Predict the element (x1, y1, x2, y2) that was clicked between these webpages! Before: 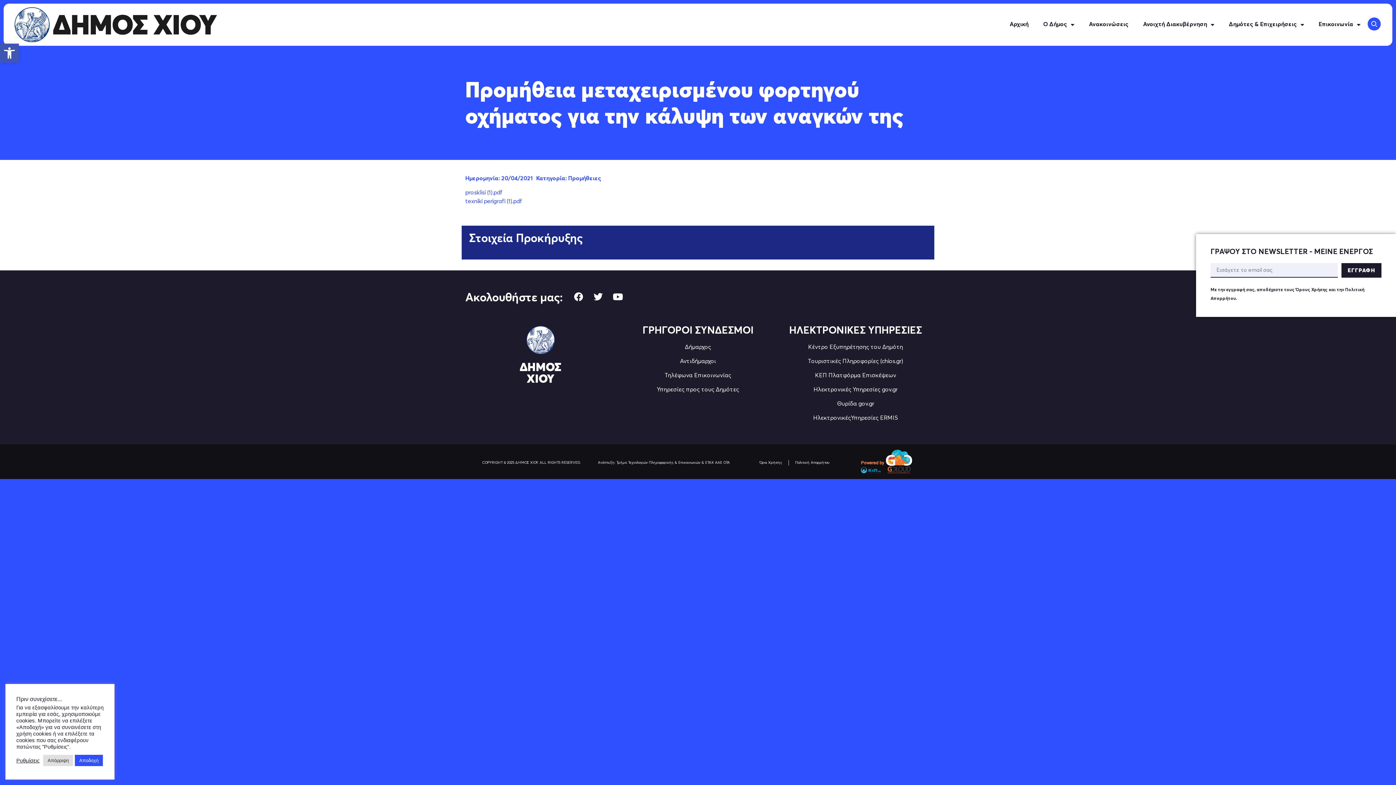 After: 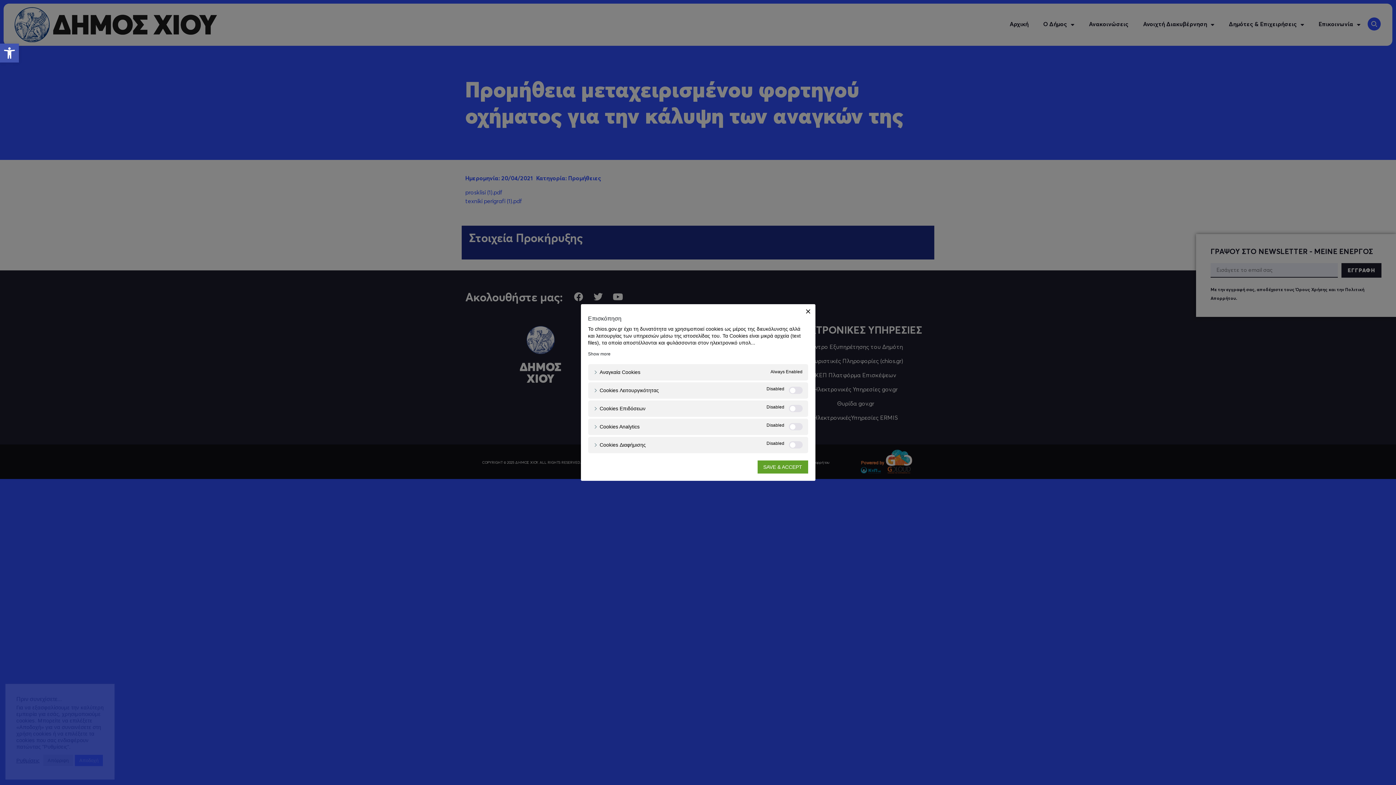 Action: bbox: (16, 757, 39, 764) label: Ρυθμίσεις